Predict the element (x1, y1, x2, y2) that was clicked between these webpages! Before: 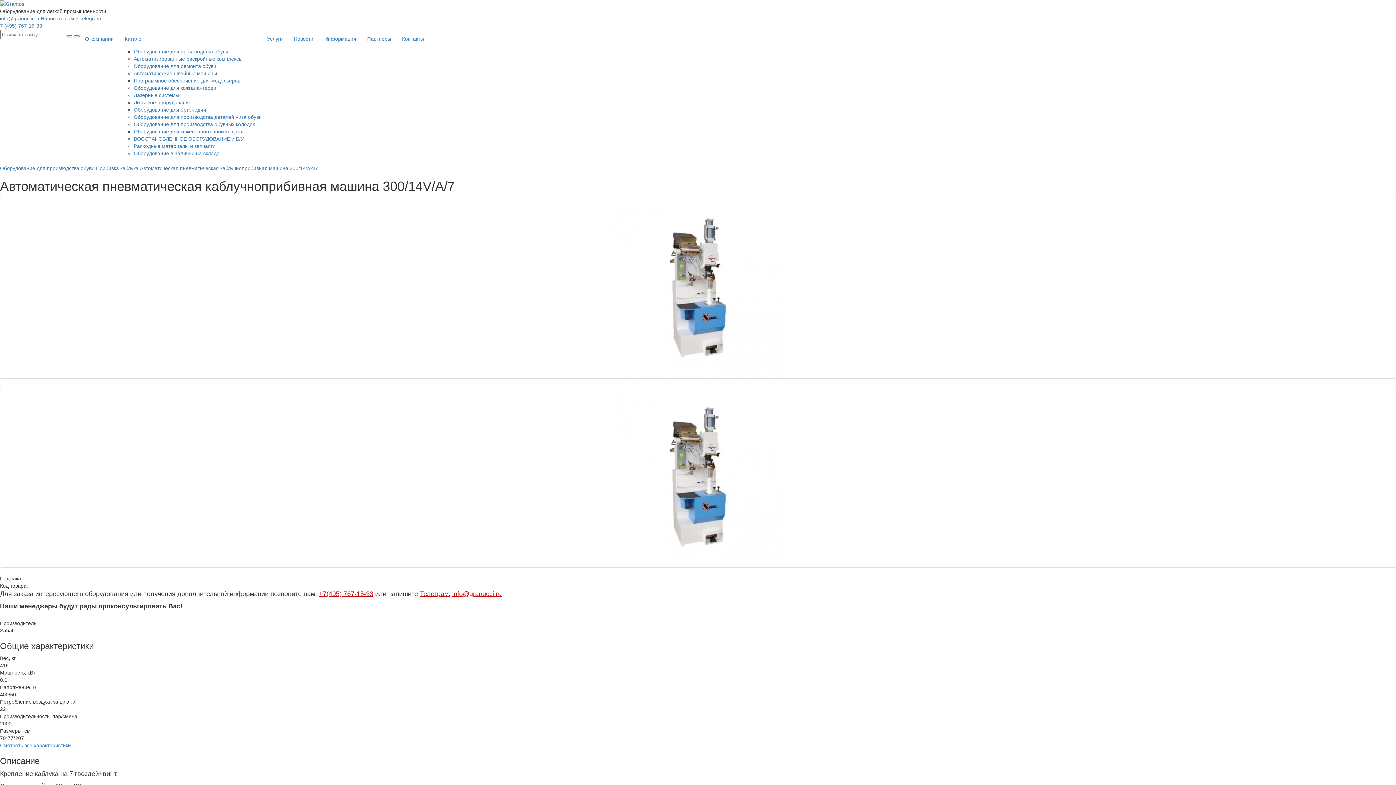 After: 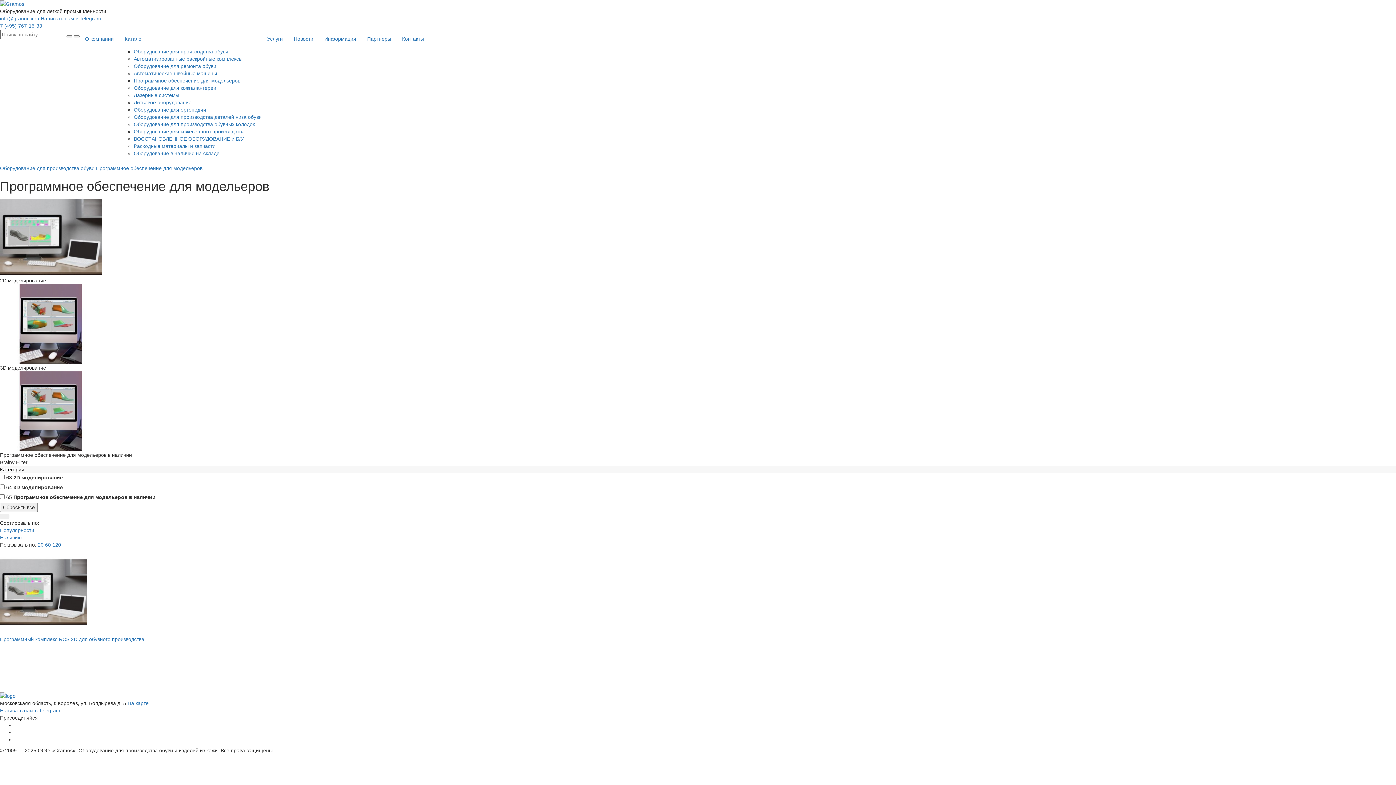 Action: label: Программное обеспечение для модельеров bbox: (133, 77, 240, 83)